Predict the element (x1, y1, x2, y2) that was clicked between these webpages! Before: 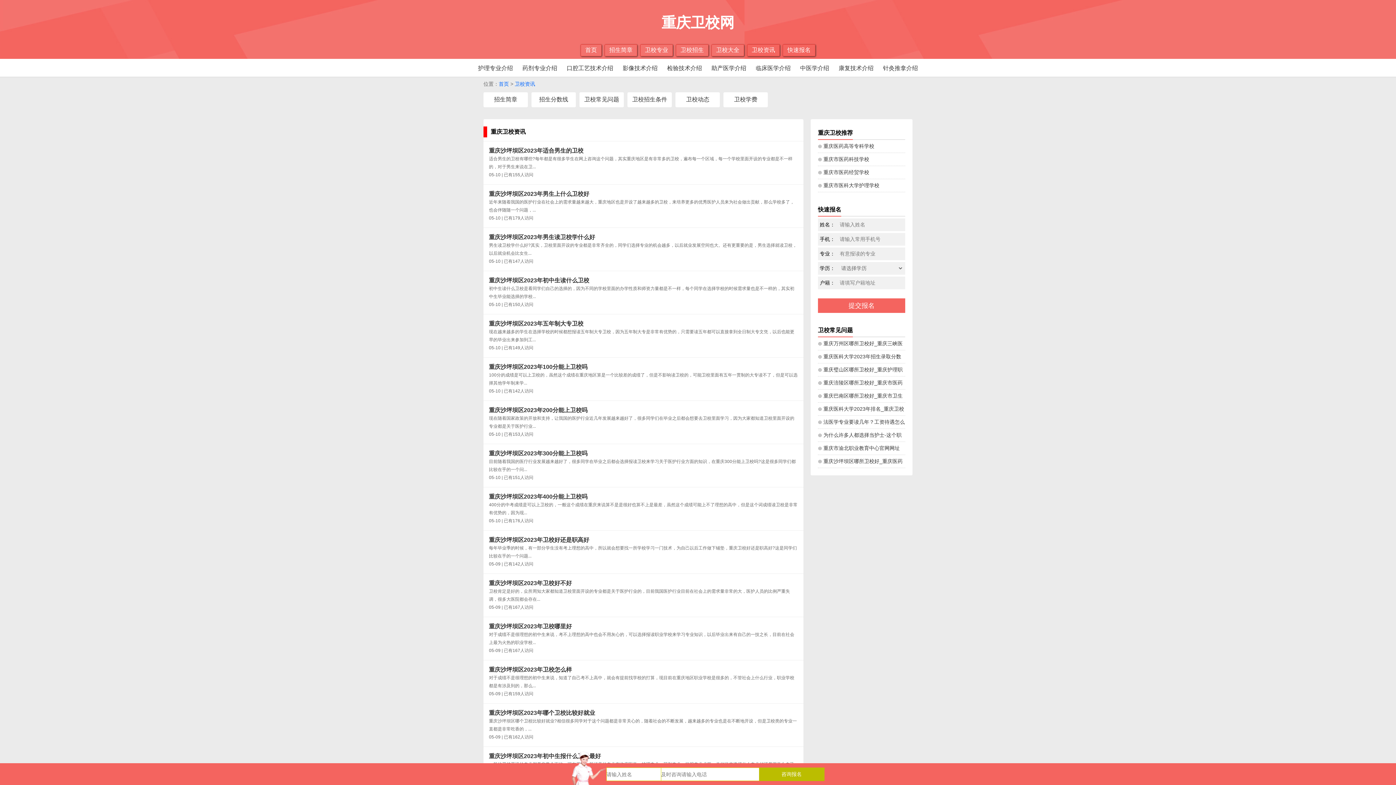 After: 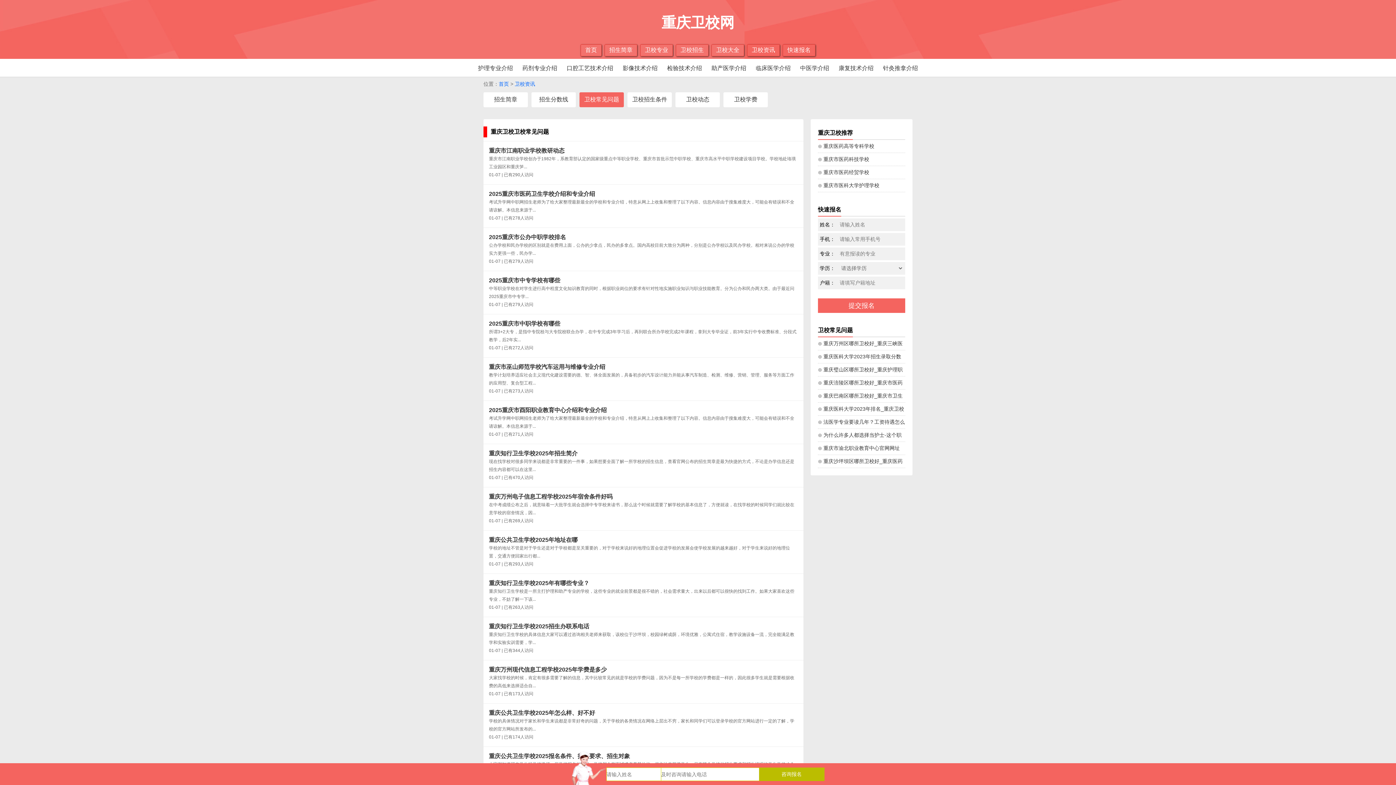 Action: label: 卫校常见问题 bbox: (579, 92, 624, 107)